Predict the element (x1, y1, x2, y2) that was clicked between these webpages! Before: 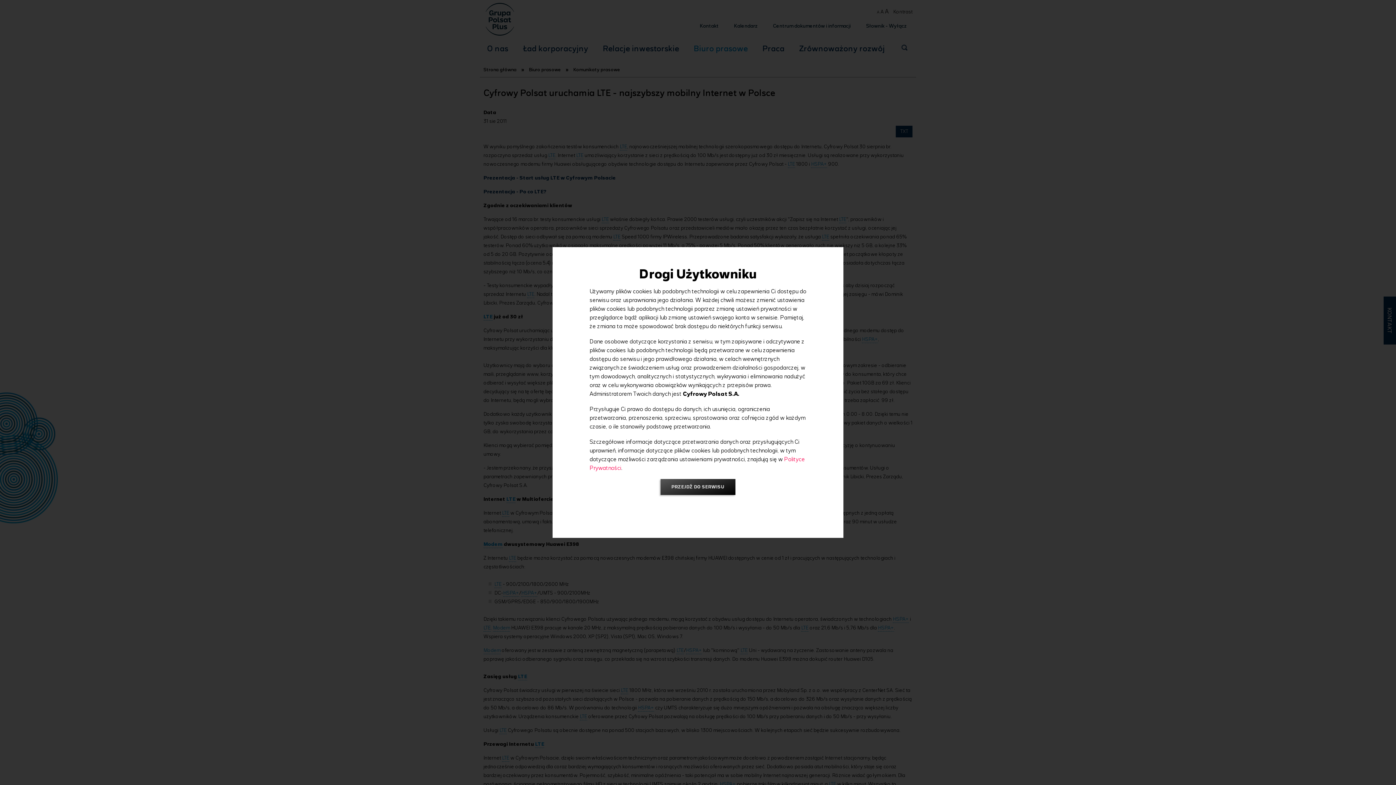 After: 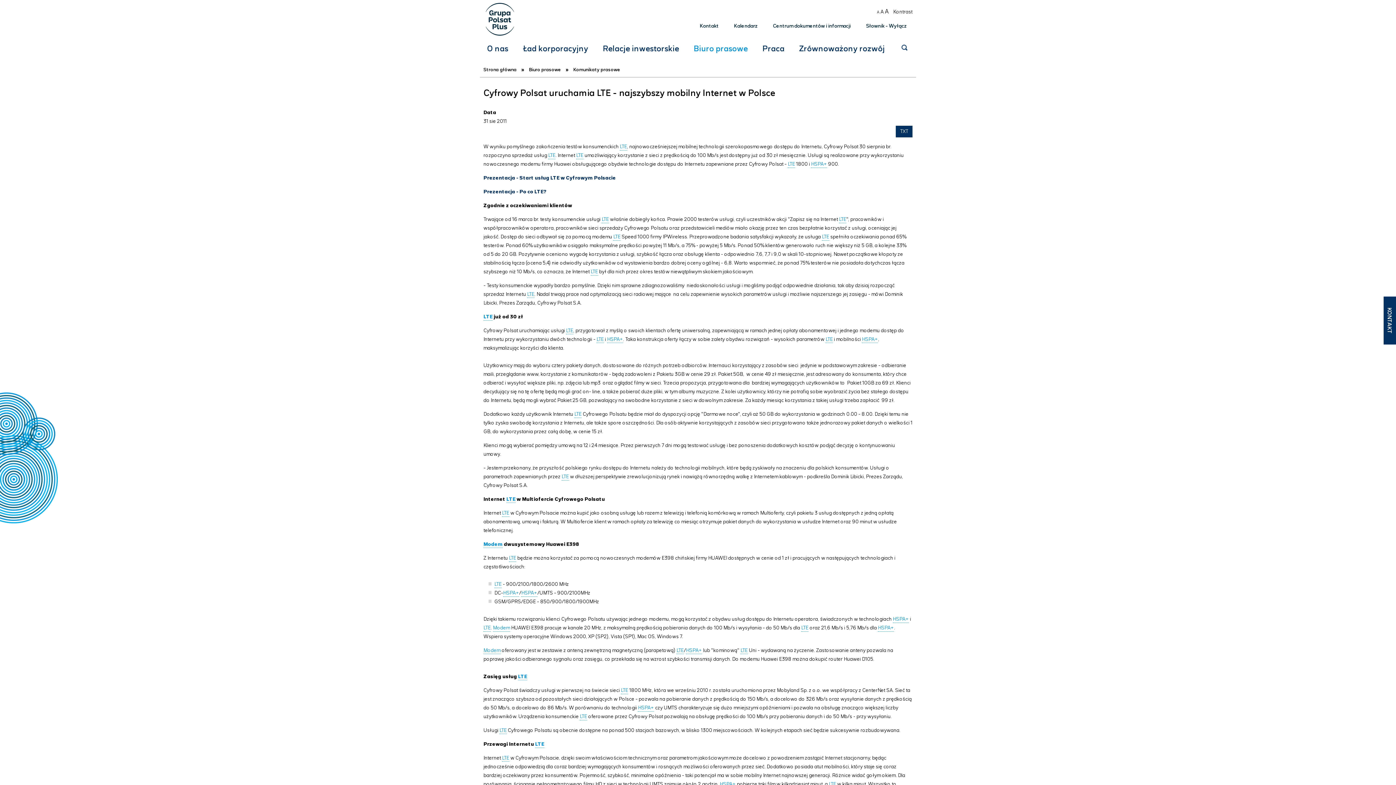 Action: bbox: (660, 479, 735, 495) label: PRZEJDŹ DO SERWISU